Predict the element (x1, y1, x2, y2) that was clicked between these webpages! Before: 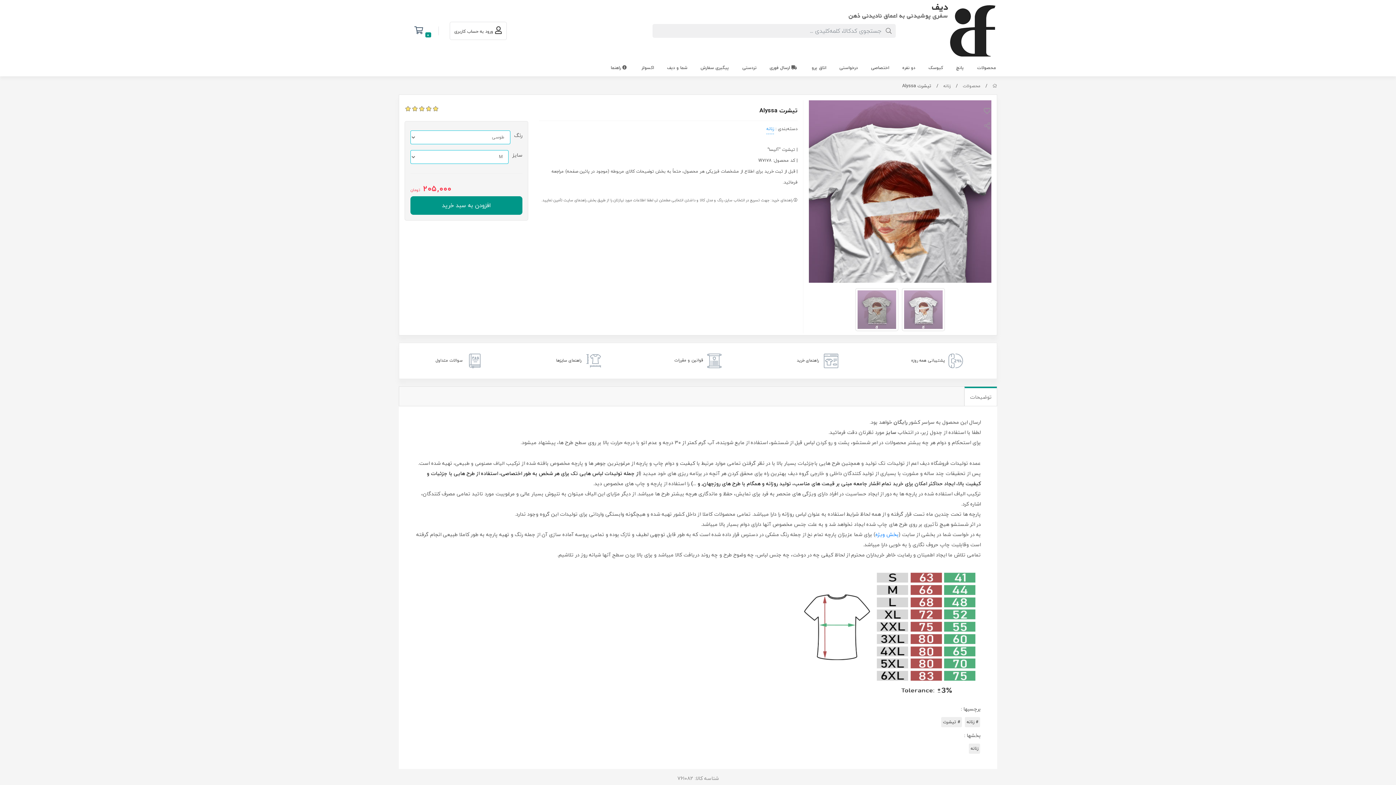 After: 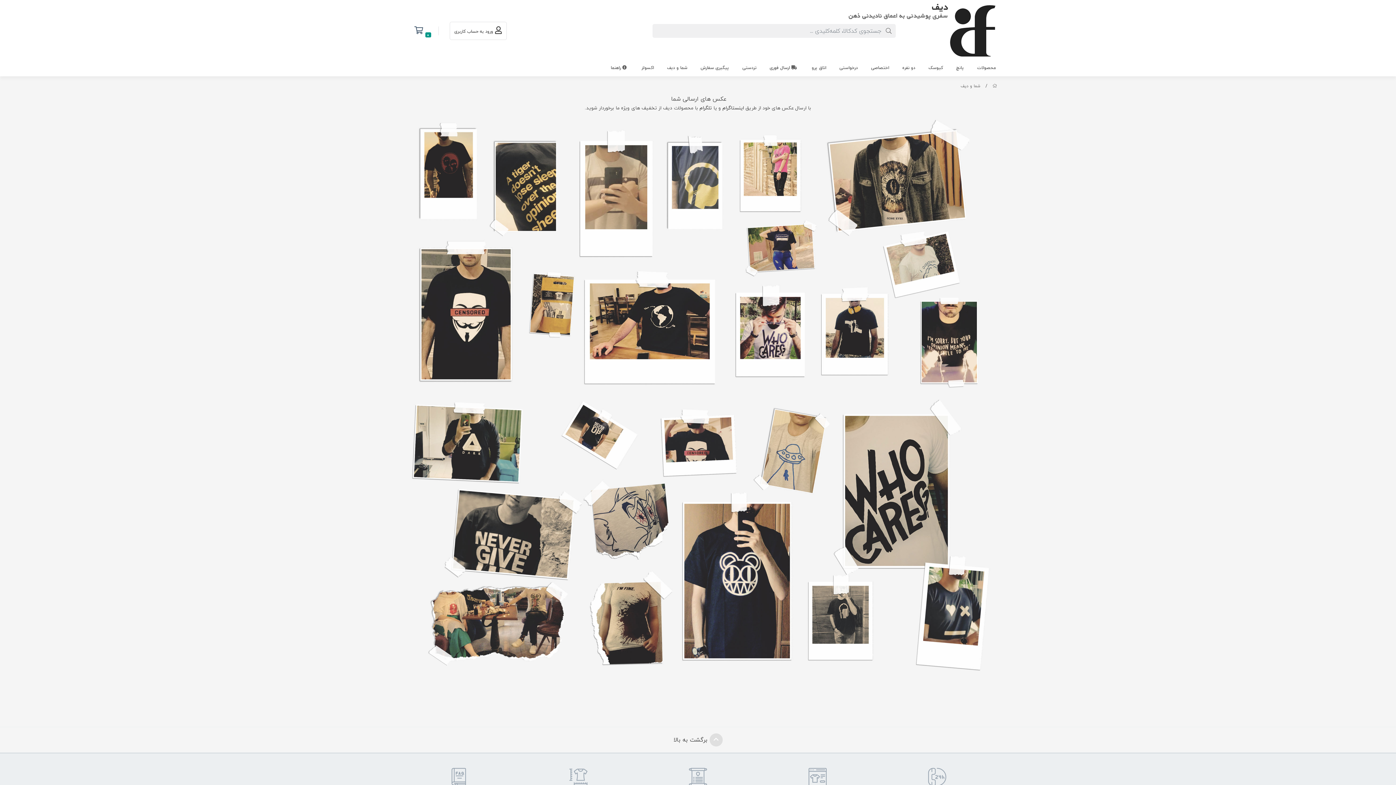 Action: bbox: (664, 61, 690, 76) label: شما و دیف